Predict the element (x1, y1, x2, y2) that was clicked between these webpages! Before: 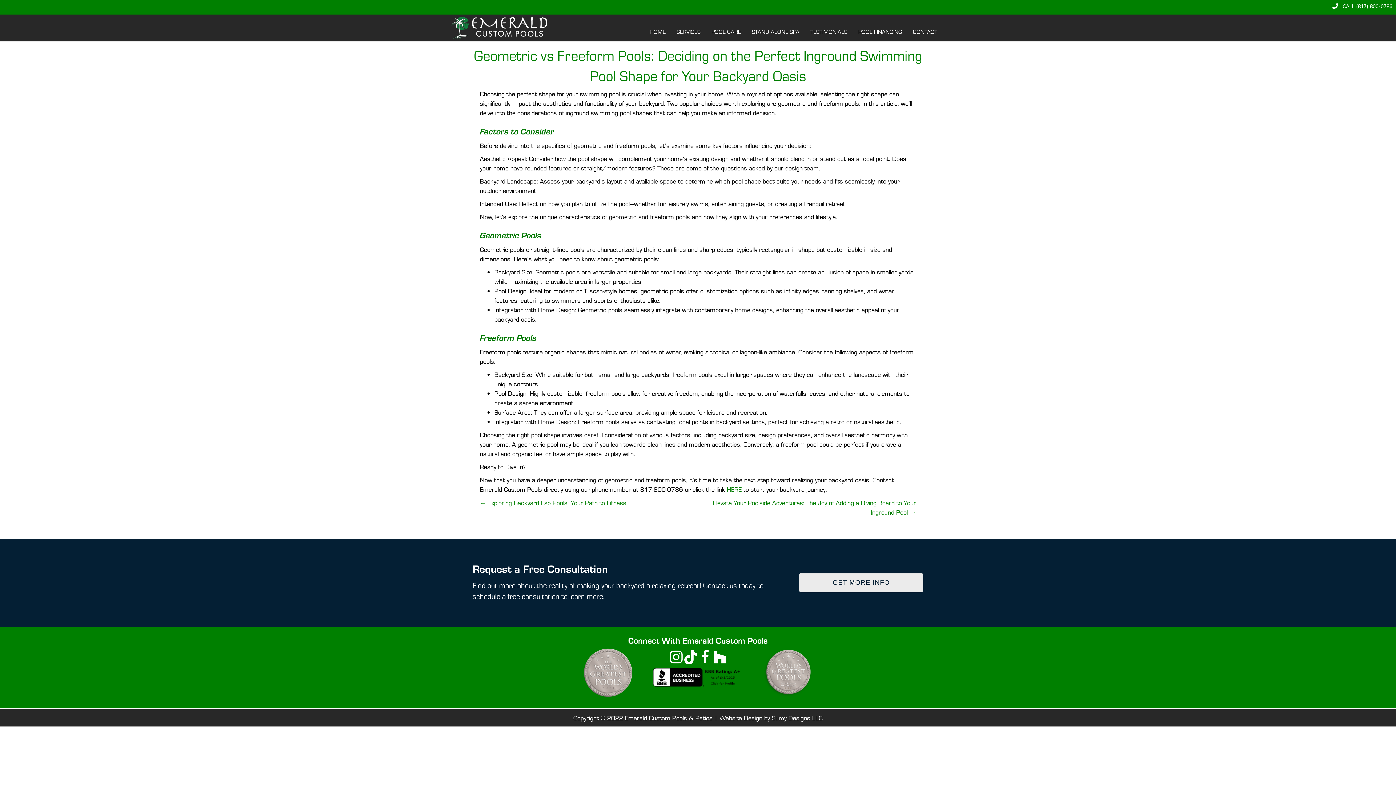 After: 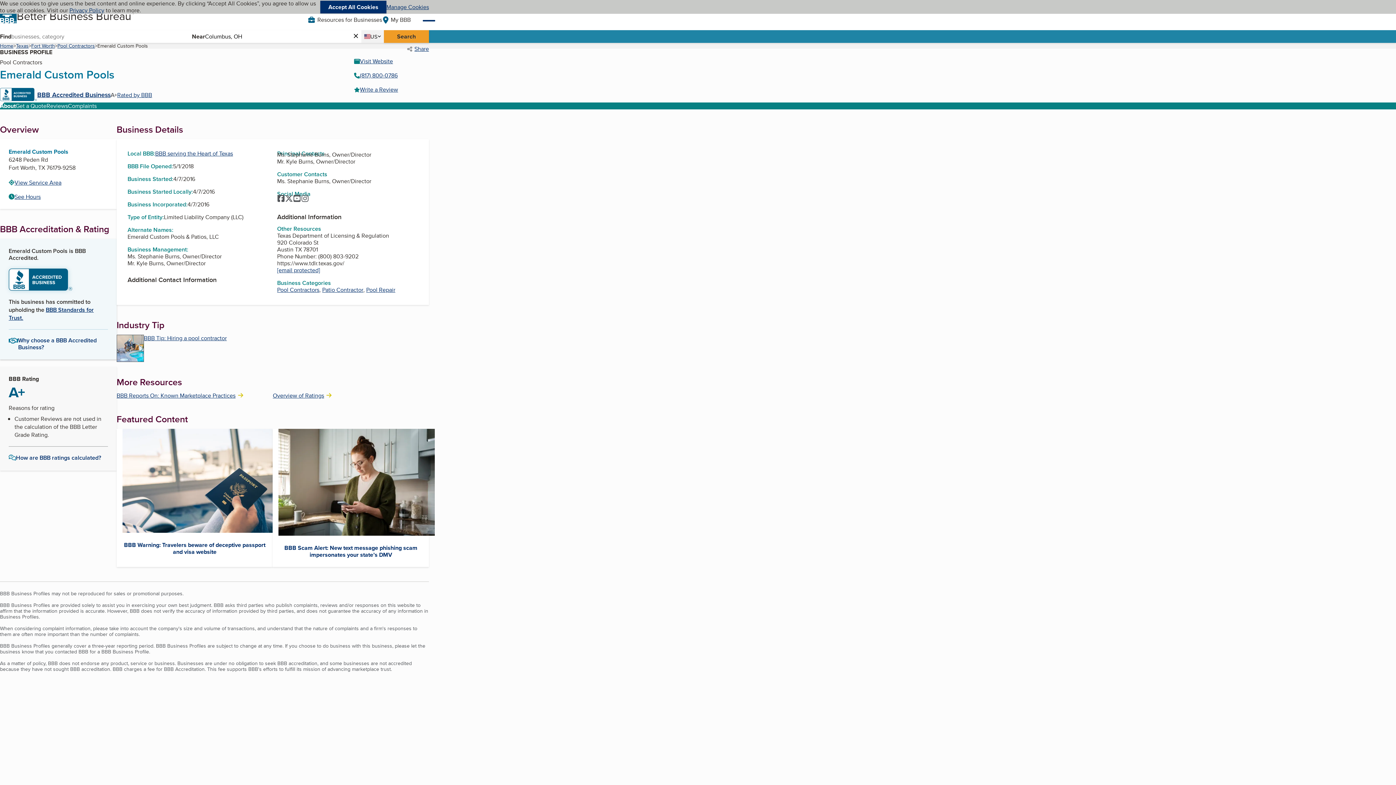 Action: bbox: (653, 672, 743, 681)